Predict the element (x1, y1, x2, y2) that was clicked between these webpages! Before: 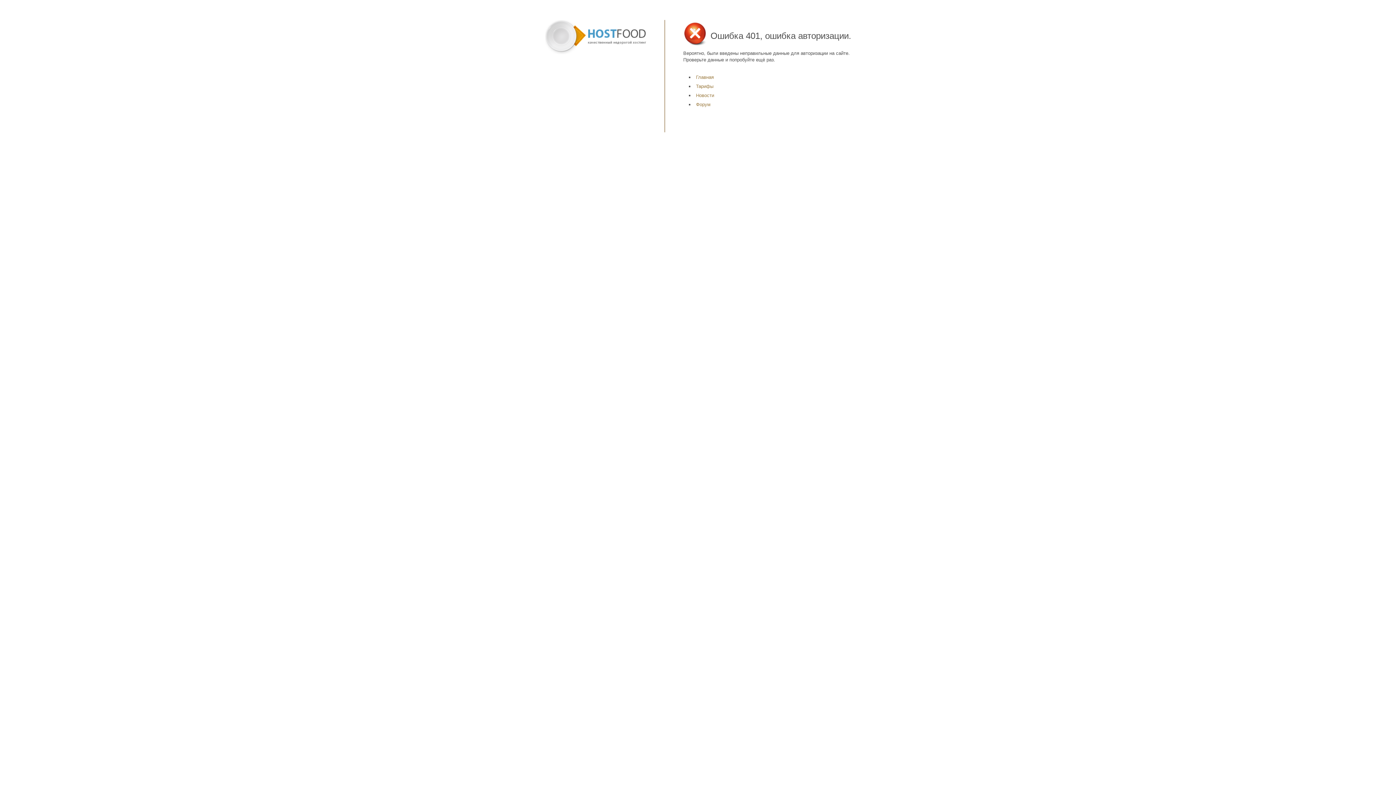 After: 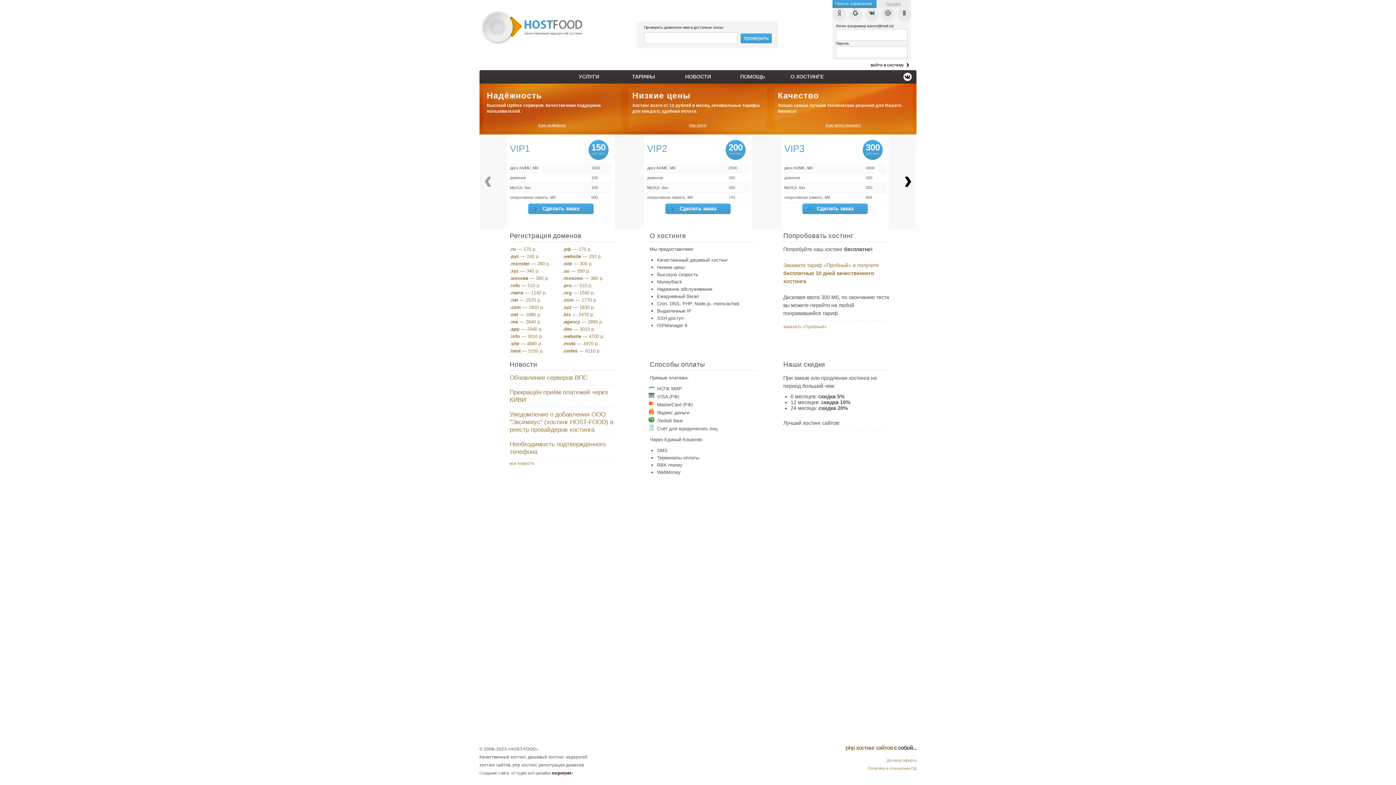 Action: bbox: (544, 20, 646, 55)